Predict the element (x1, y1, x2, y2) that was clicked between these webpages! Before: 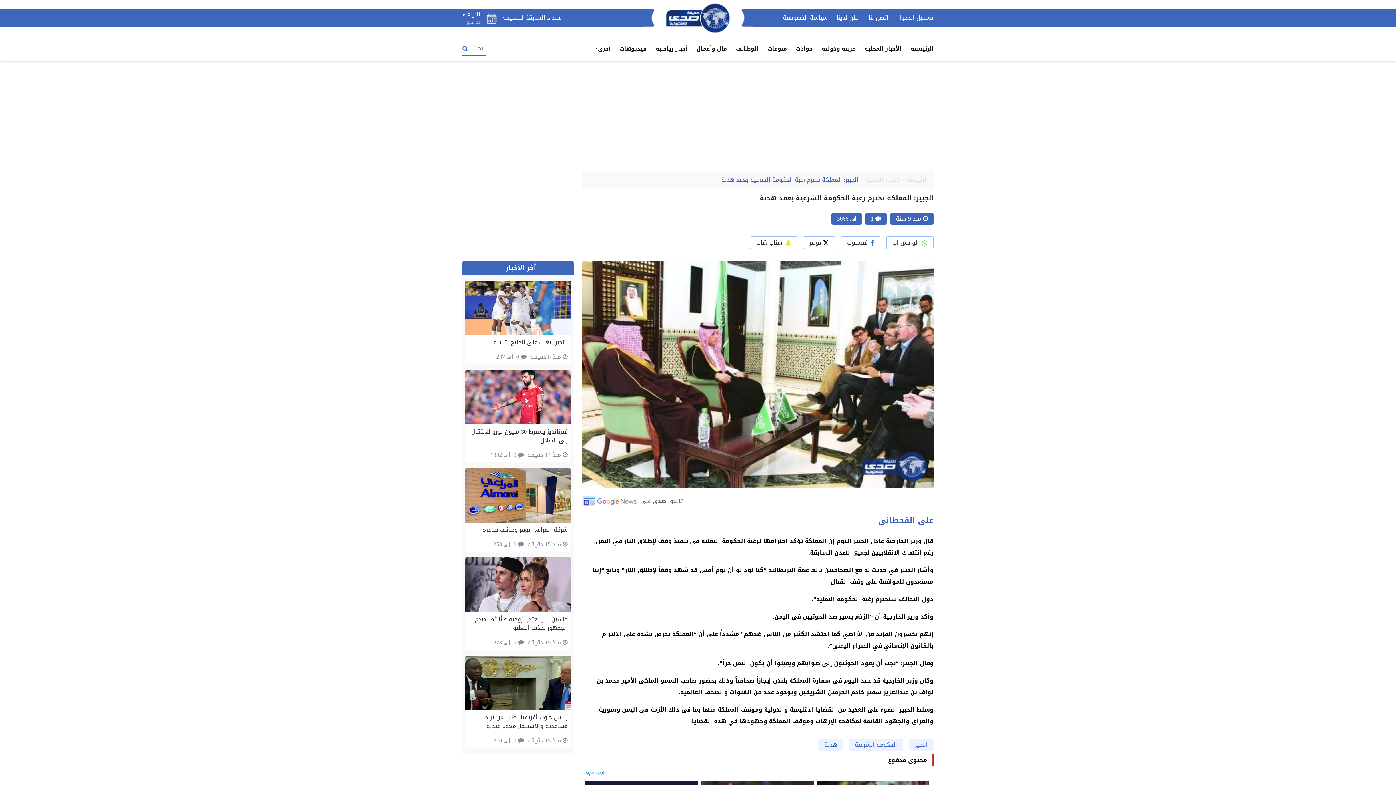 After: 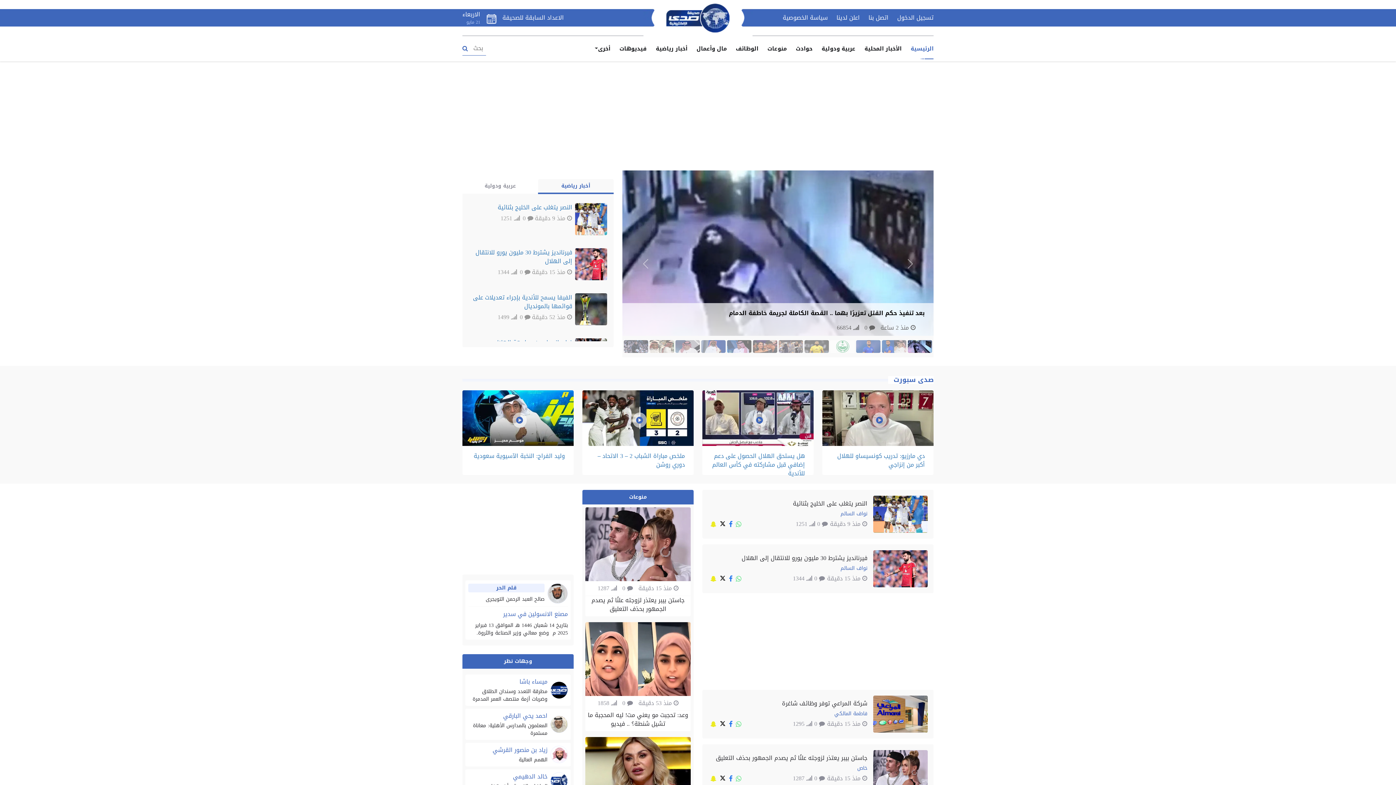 Action: label: الرئيسية bbox: (910, 38, 933, 59)